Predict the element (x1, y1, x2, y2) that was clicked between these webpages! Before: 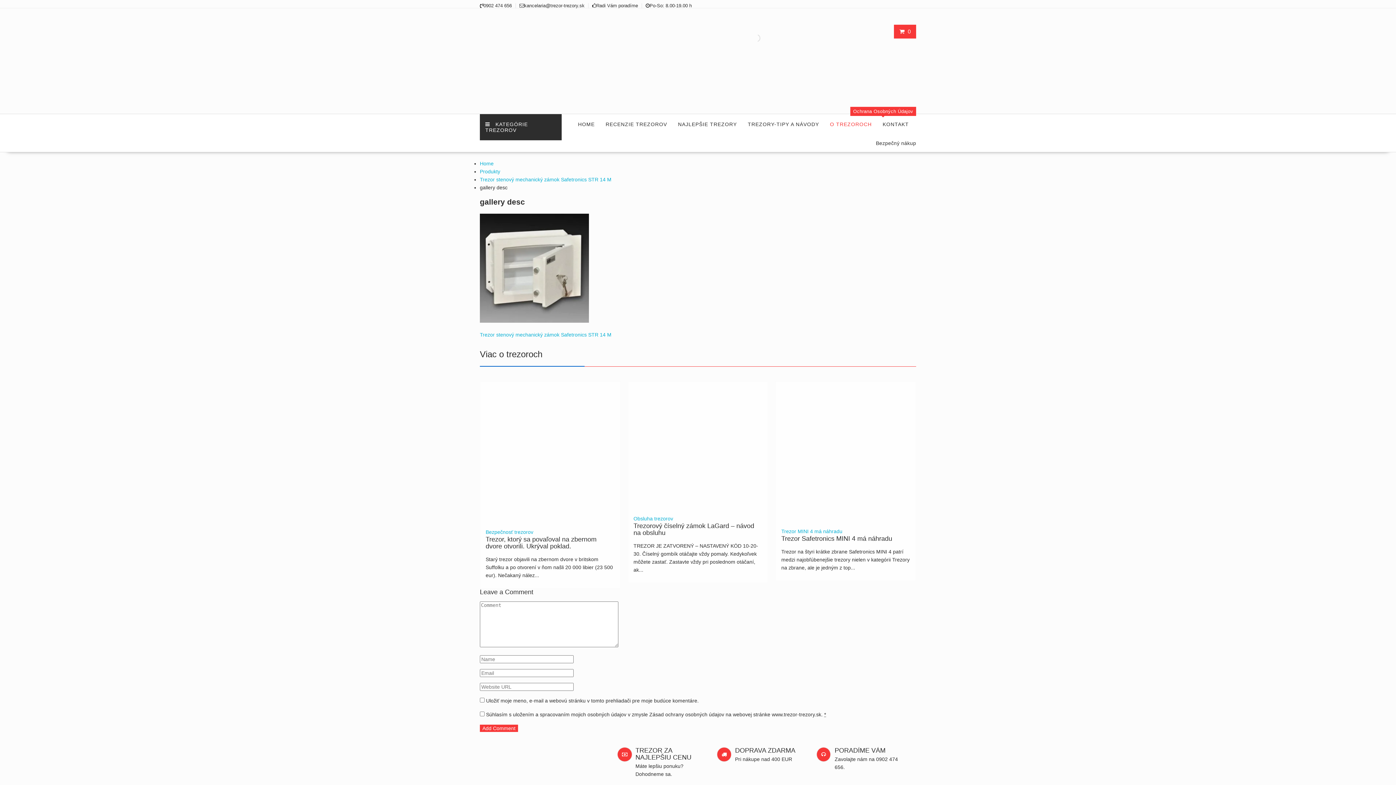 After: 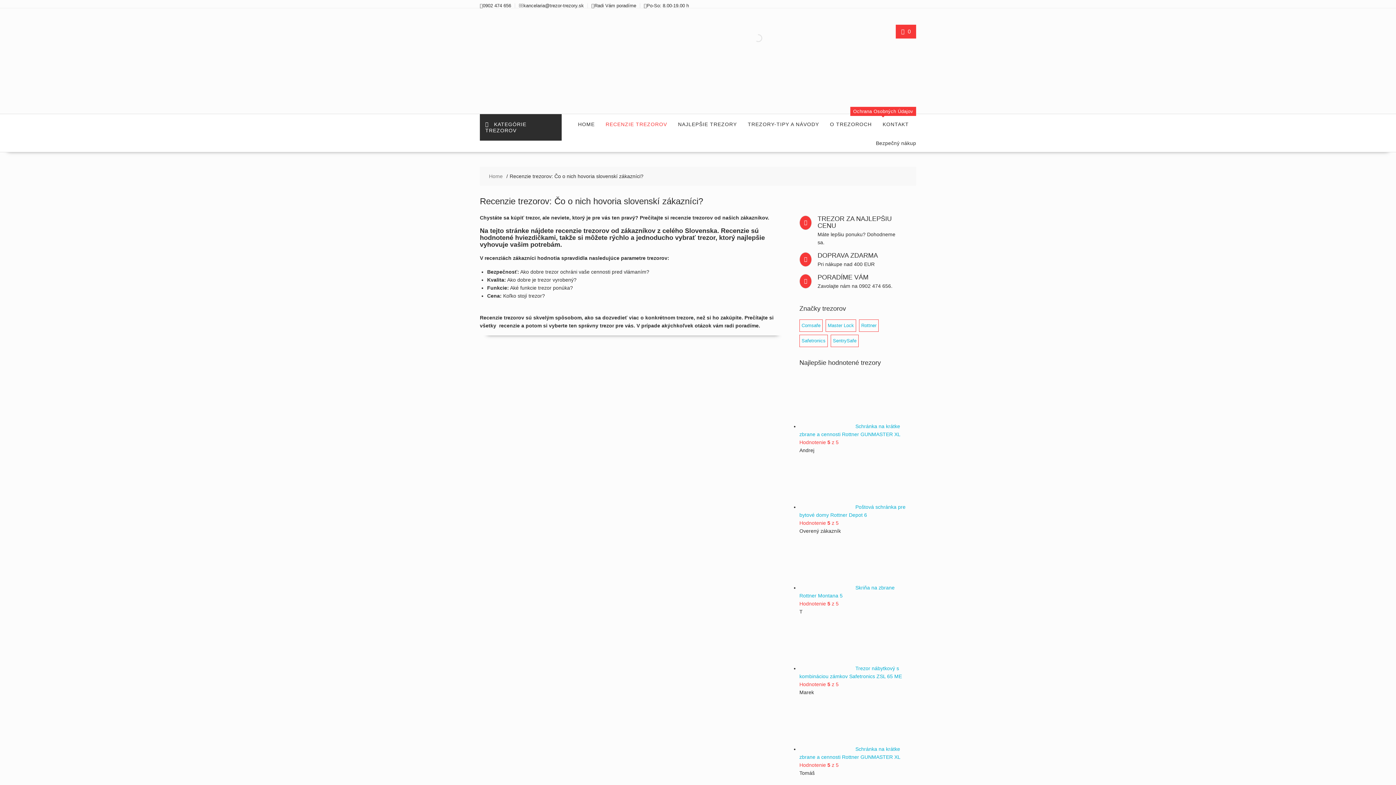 Action: bbox: (600, 114, 672, 134) label: RECENZIE TREZOROV